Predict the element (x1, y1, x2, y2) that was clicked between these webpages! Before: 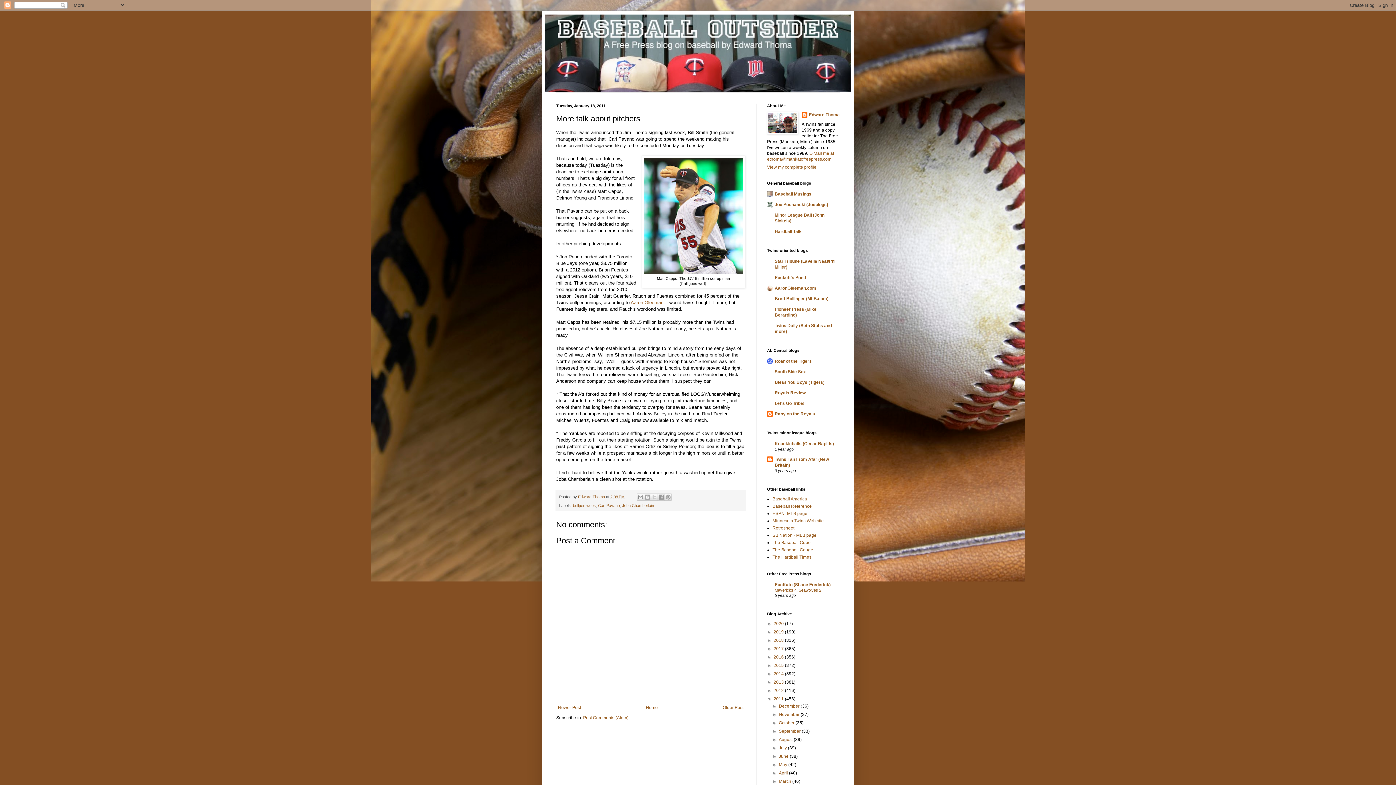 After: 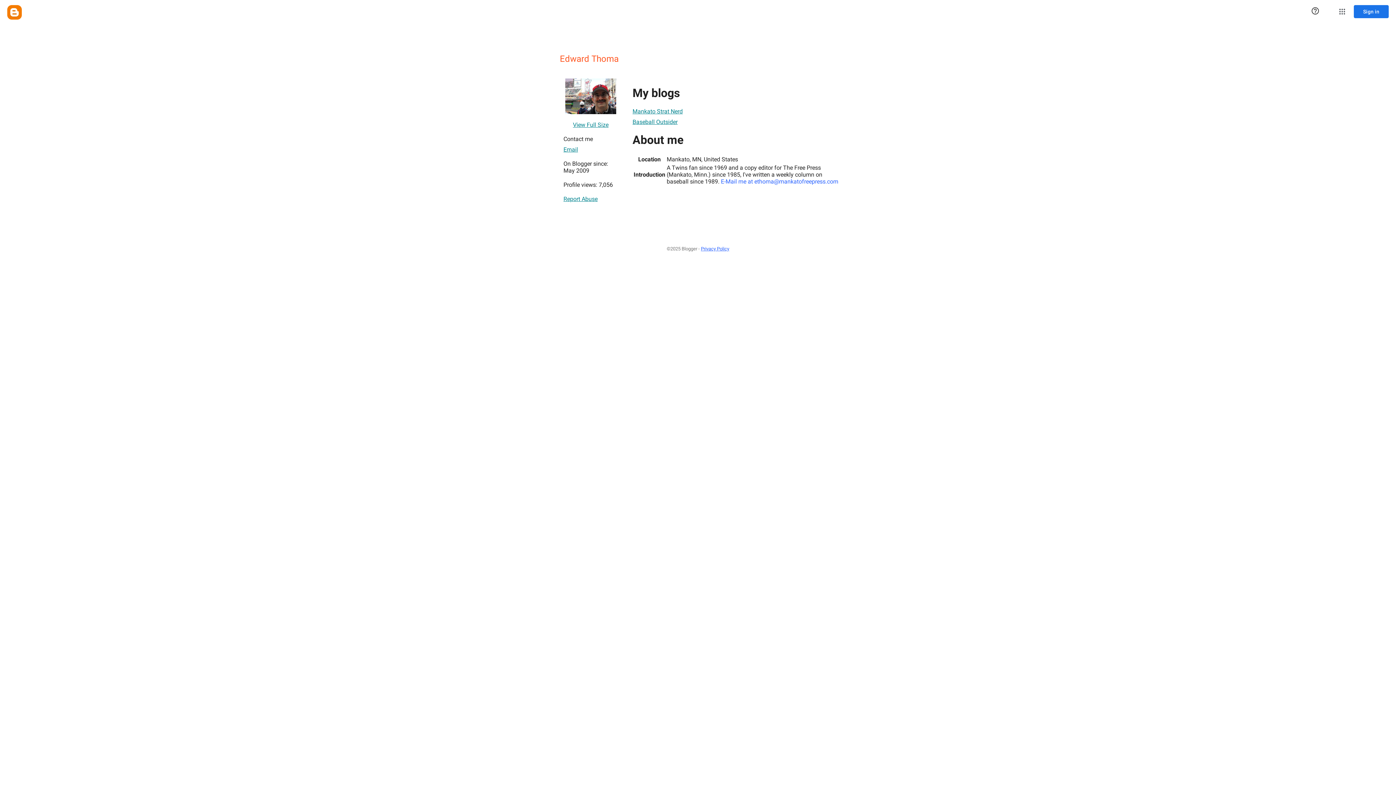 Action: bbox: (767, 164, 816, 169) label: View my complete profile